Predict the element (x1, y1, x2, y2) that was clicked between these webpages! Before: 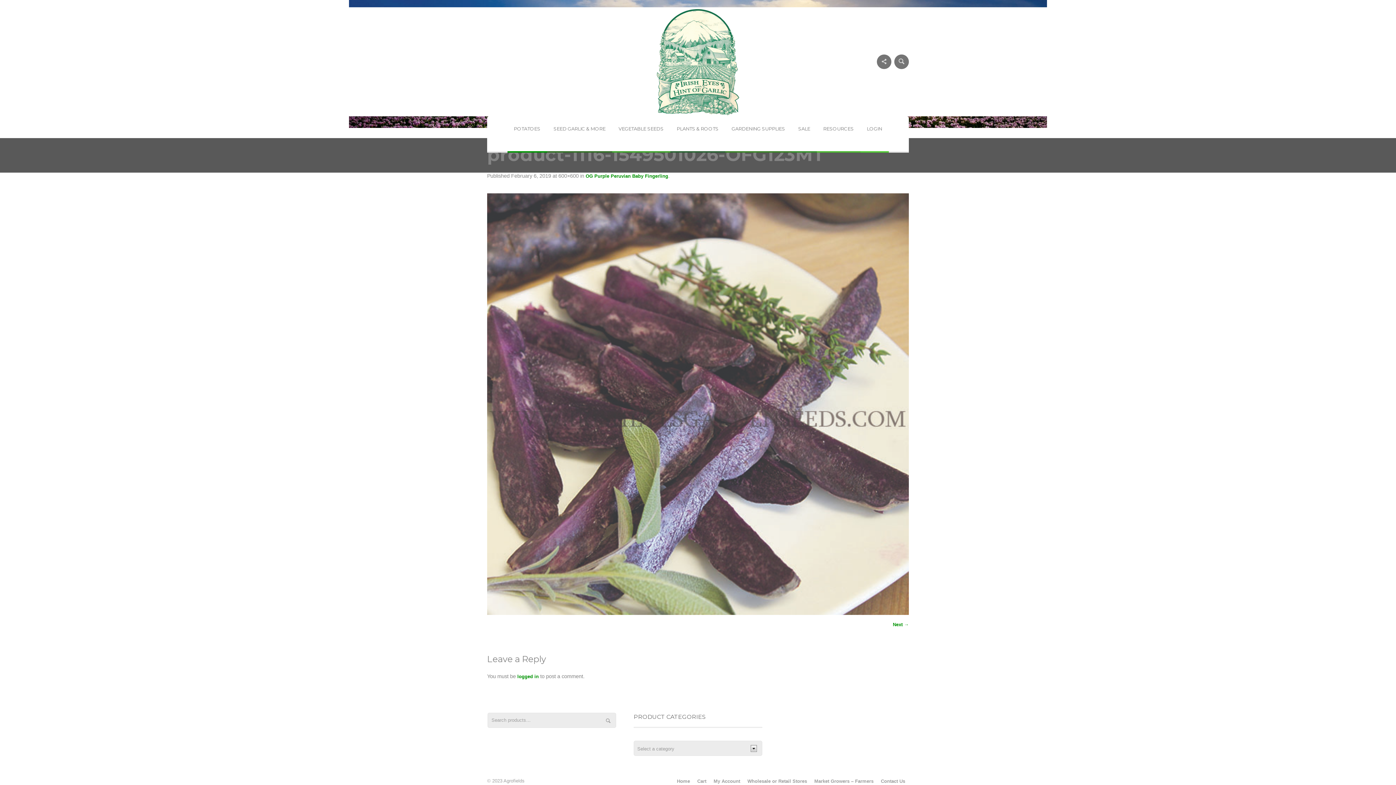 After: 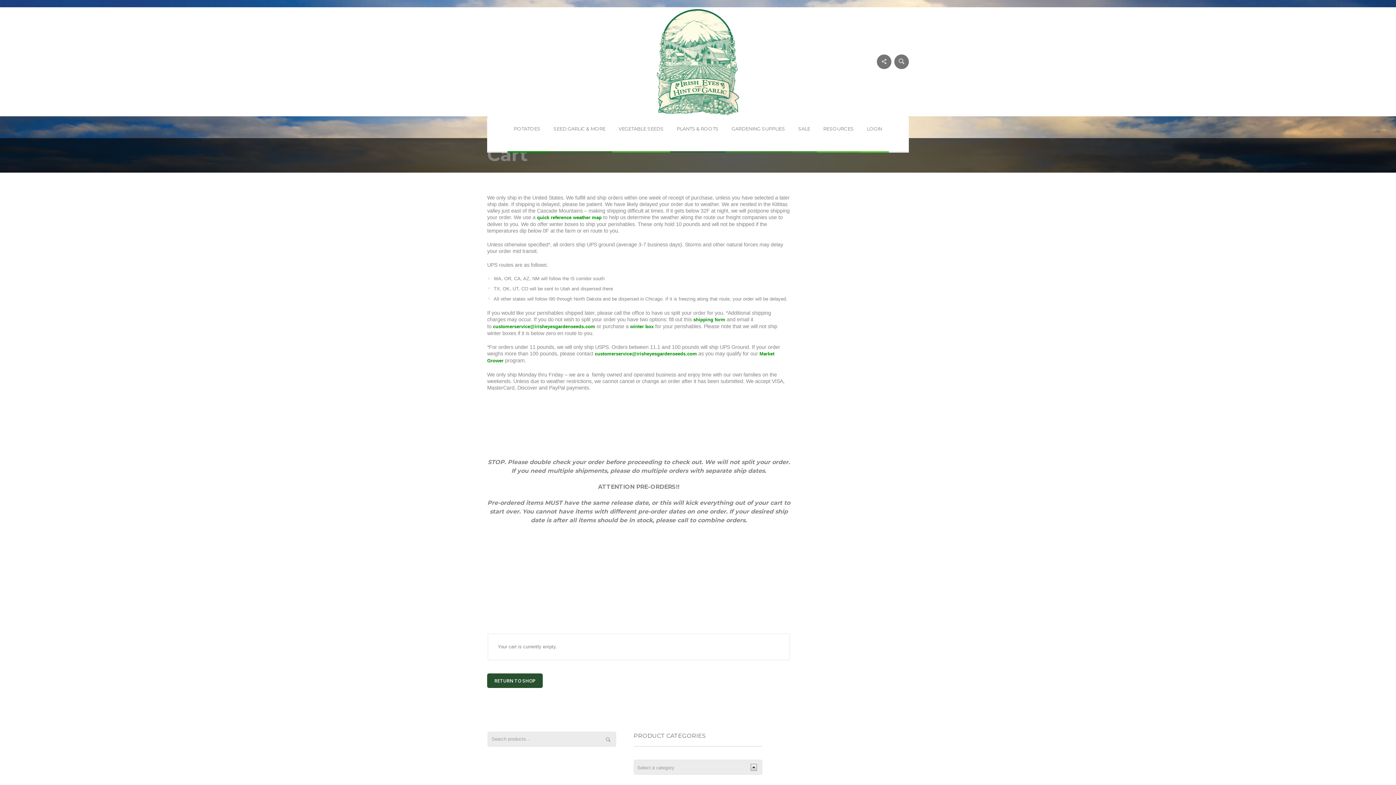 Action: label: Cart bbox: (697, 779, 706, 784)